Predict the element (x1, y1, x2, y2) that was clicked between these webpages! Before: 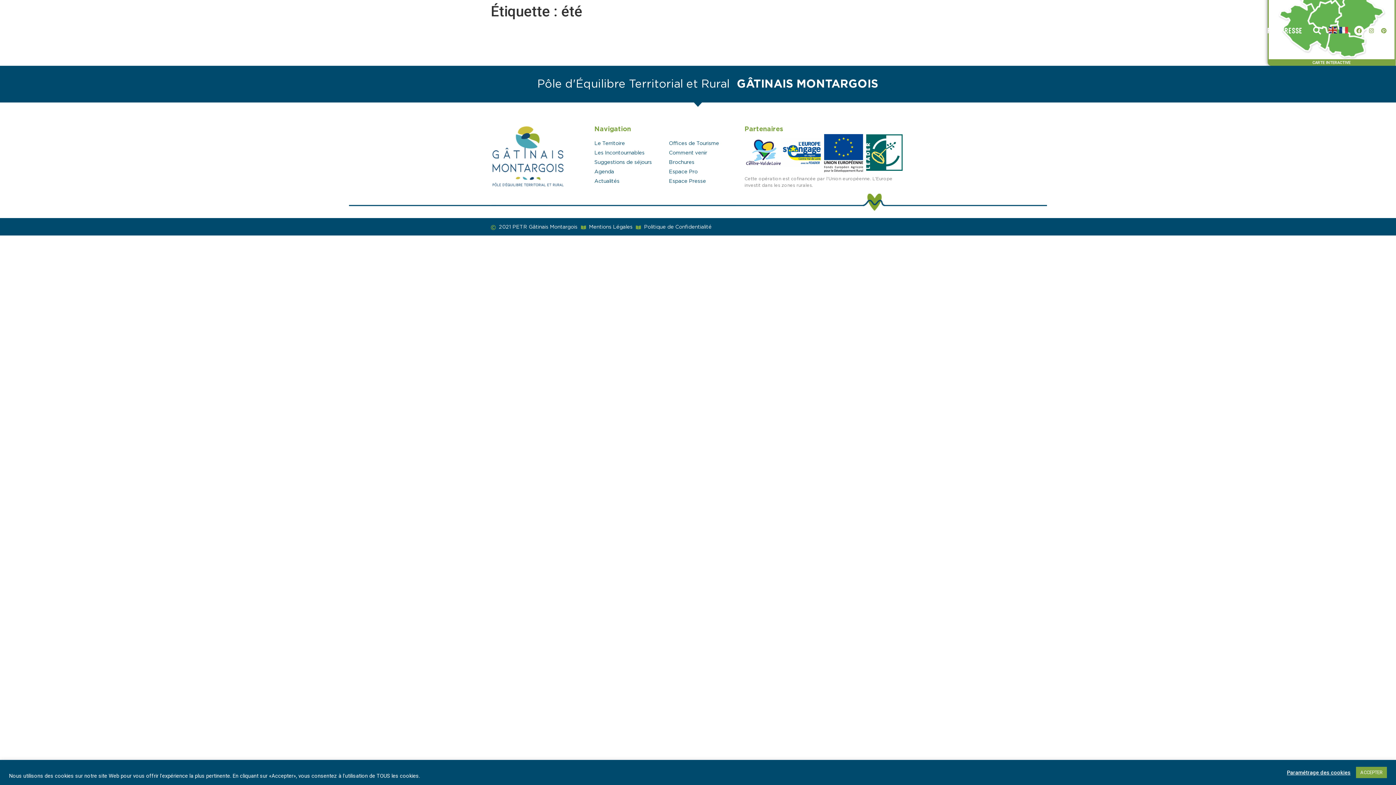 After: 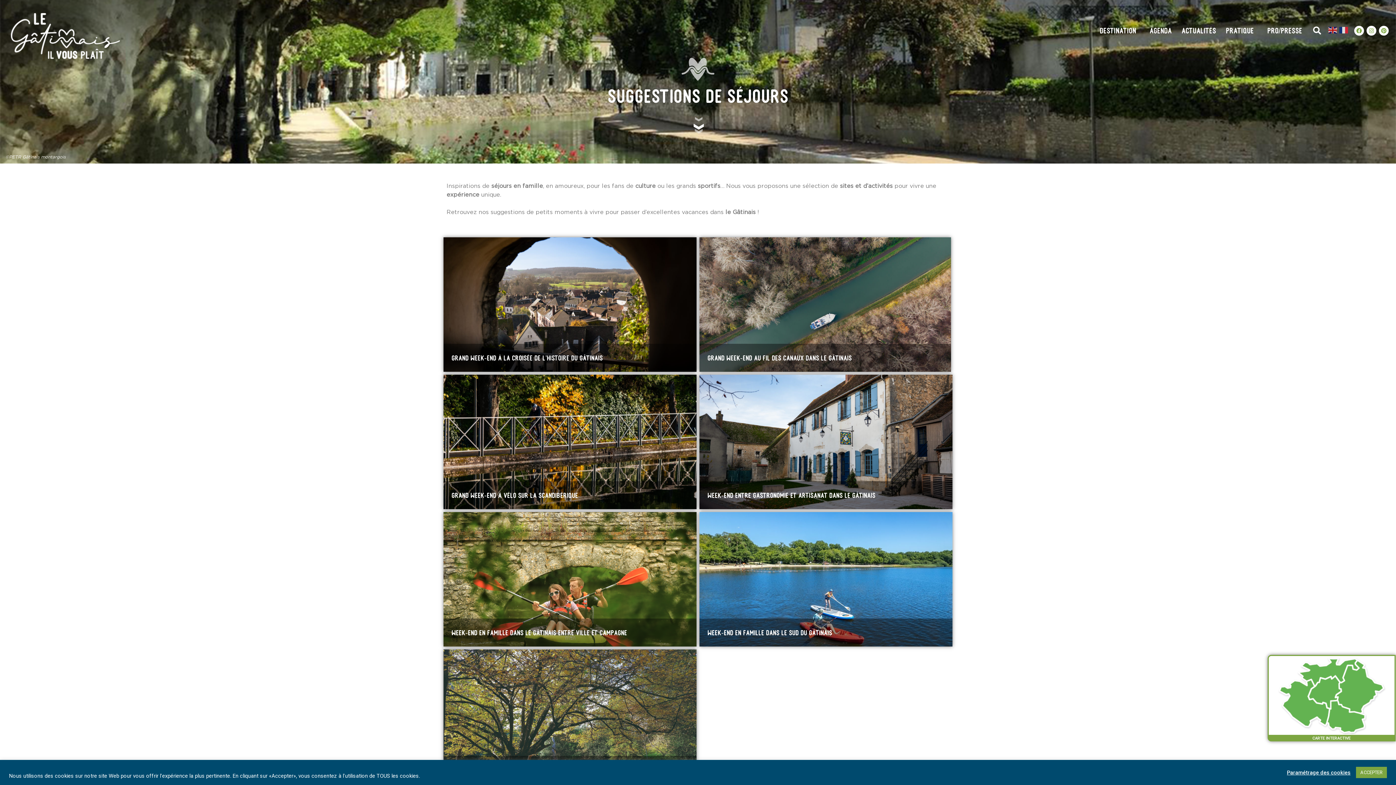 Action: label: Suggestions de séjours bbox: (594, 158, 669, 166)